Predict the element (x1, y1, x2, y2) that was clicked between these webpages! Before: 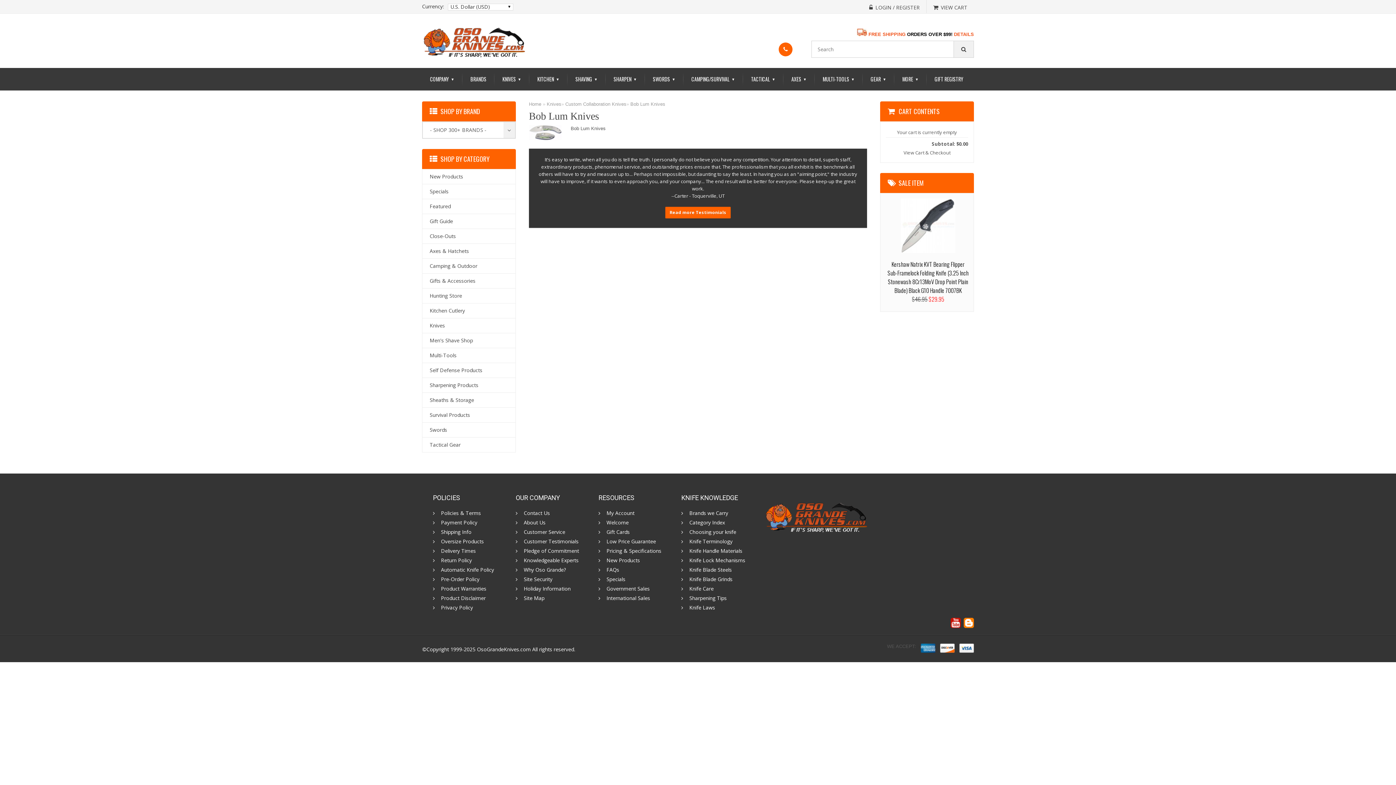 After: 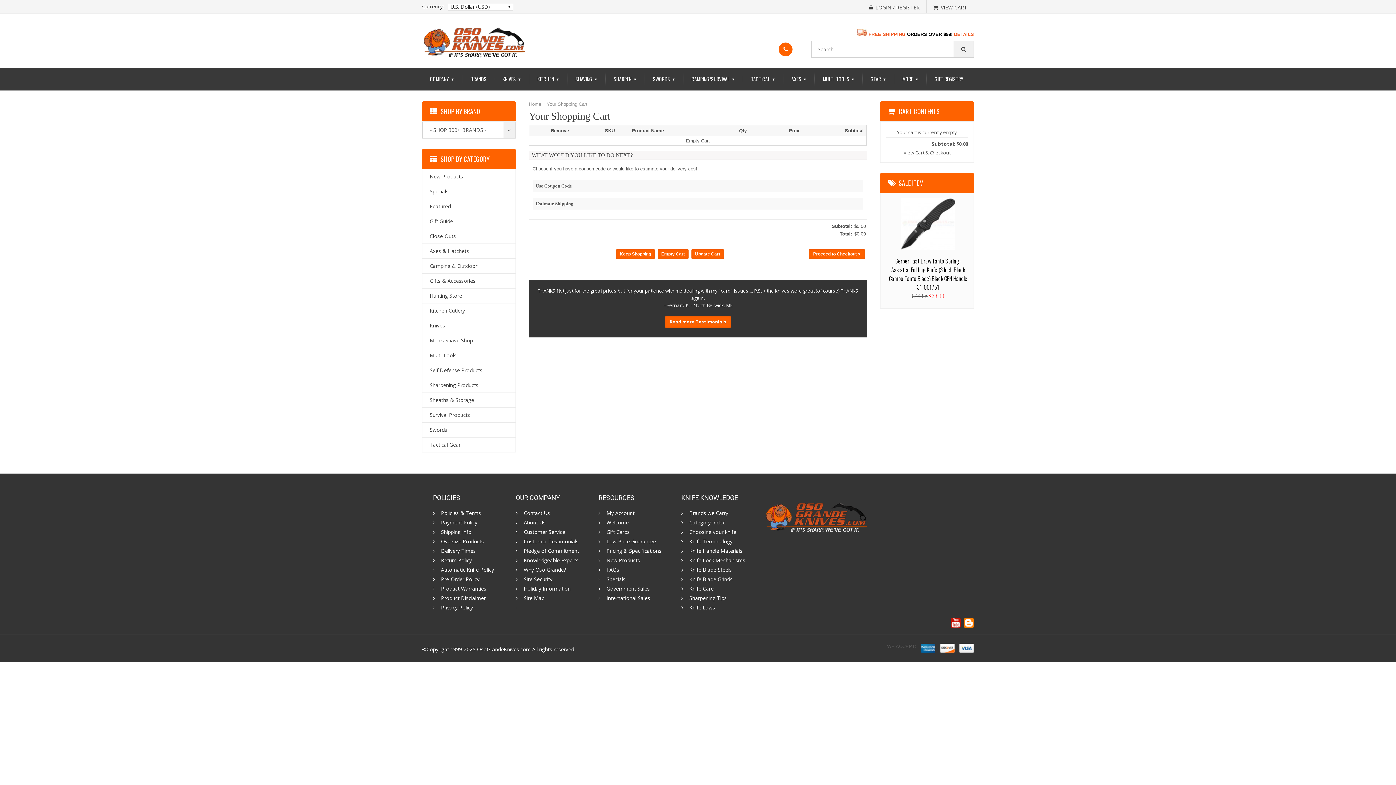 Action: bbox: (903, 149, 950, 156) label: View Cart & Checkout